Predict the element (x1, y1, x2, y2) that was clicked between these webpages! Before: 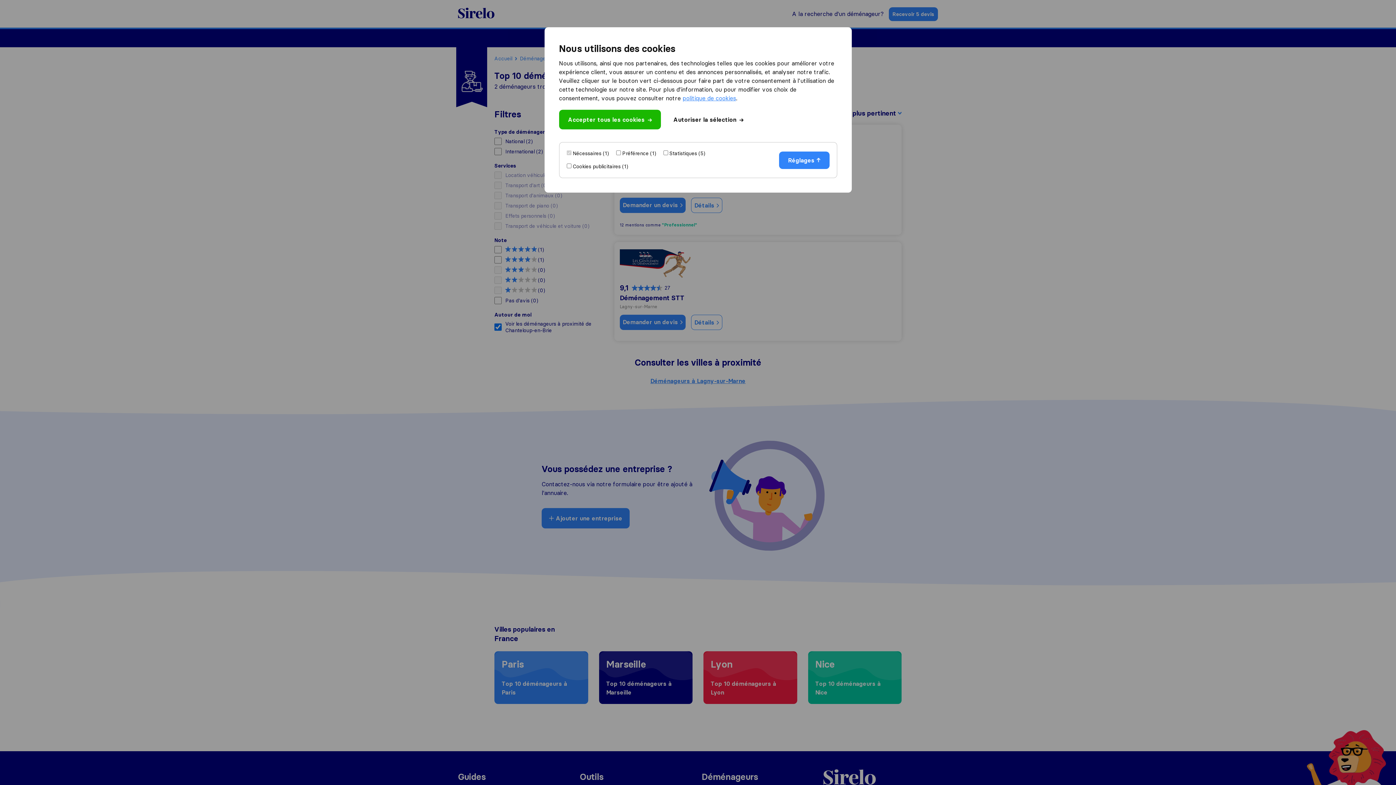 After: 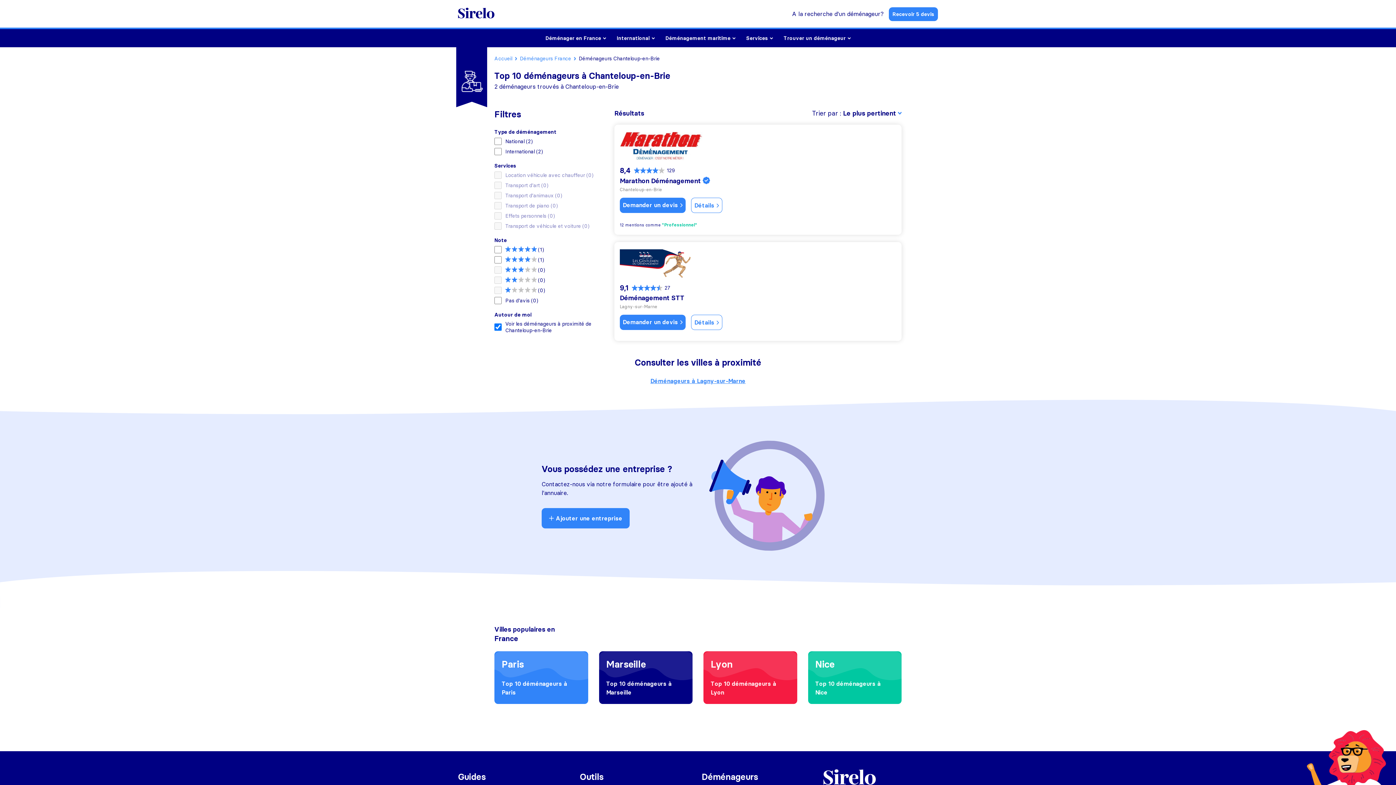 Action: bbox: (673, 115, 743, 124) label: Autoriser la sélection